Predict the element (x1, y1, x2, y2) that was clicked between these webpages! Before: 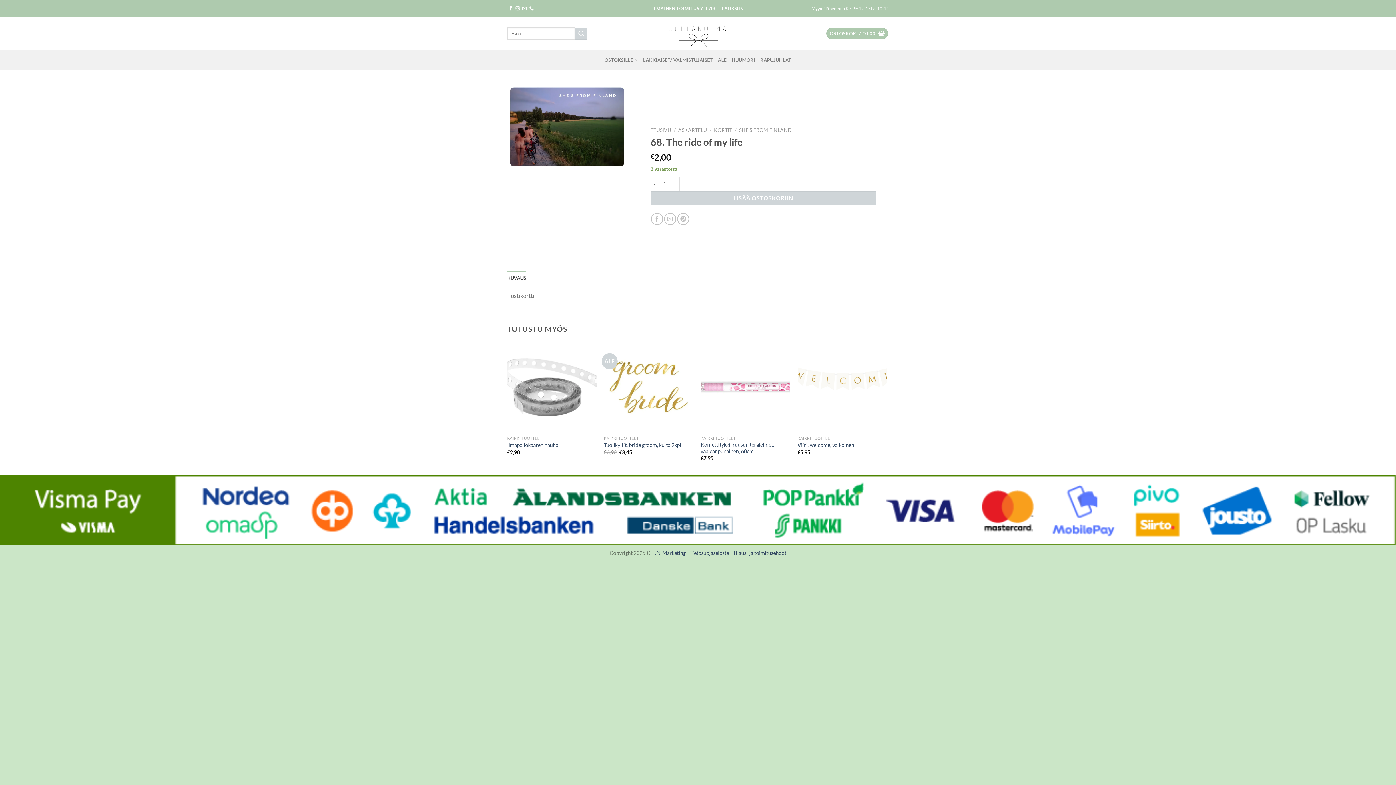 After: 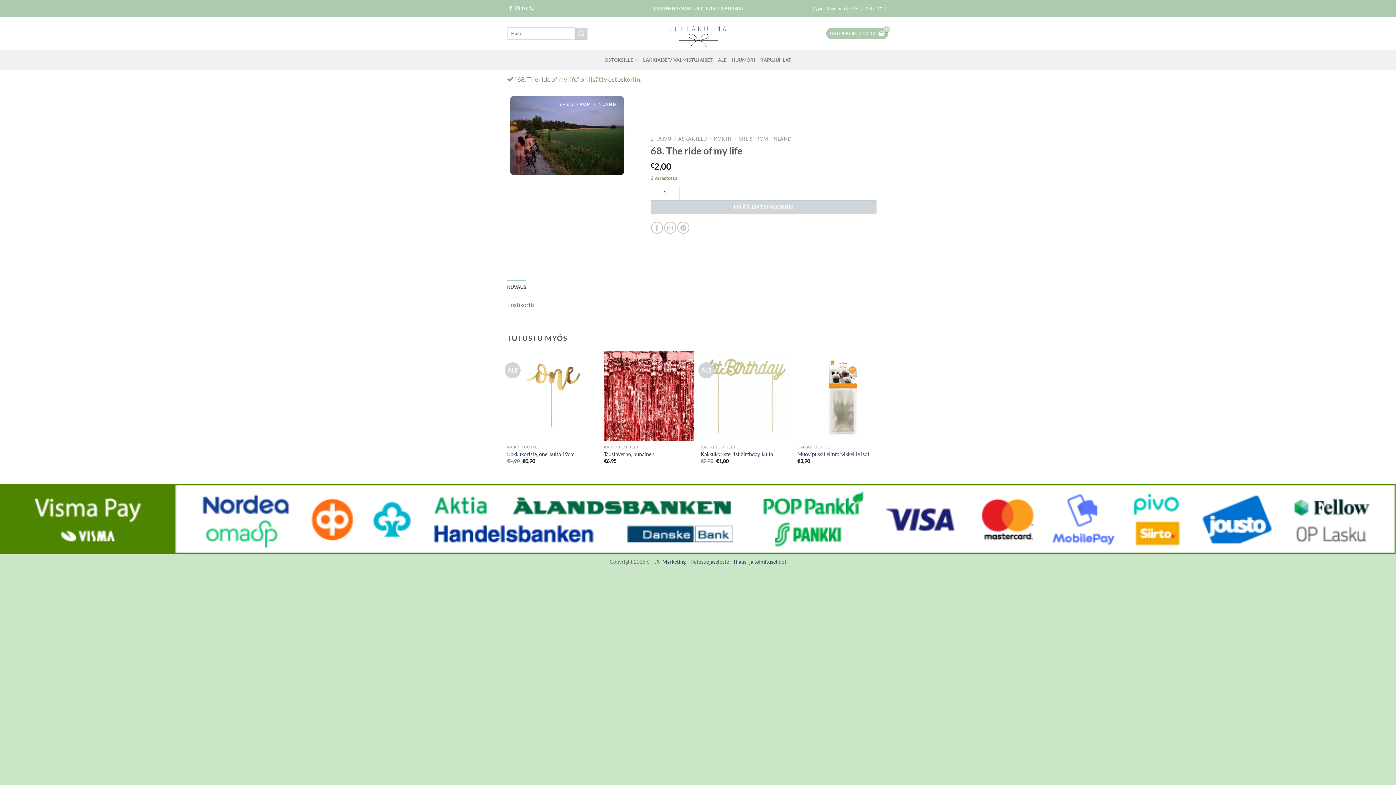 Action: bbox: (650, 191, 876, 205) label: LISÄÄ OSTOSKORIIN